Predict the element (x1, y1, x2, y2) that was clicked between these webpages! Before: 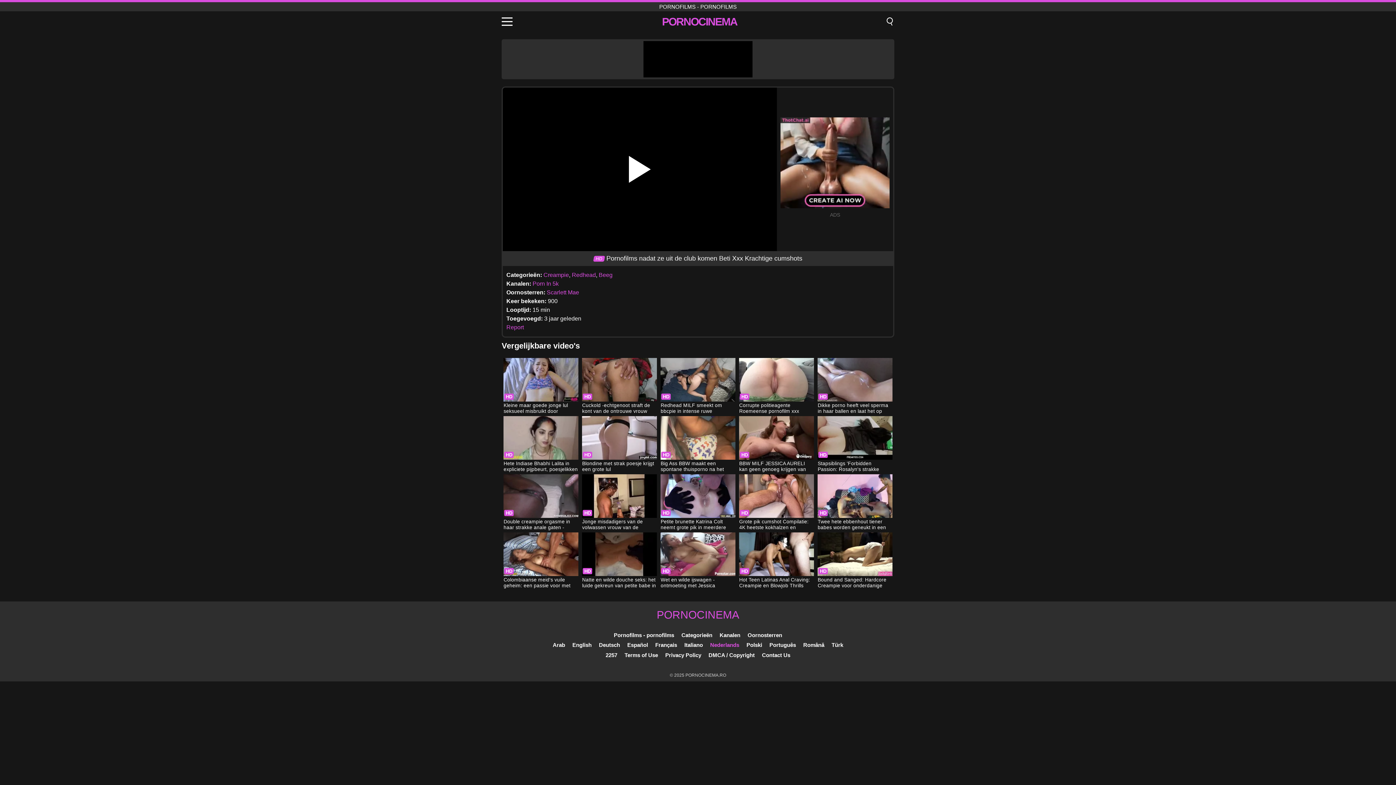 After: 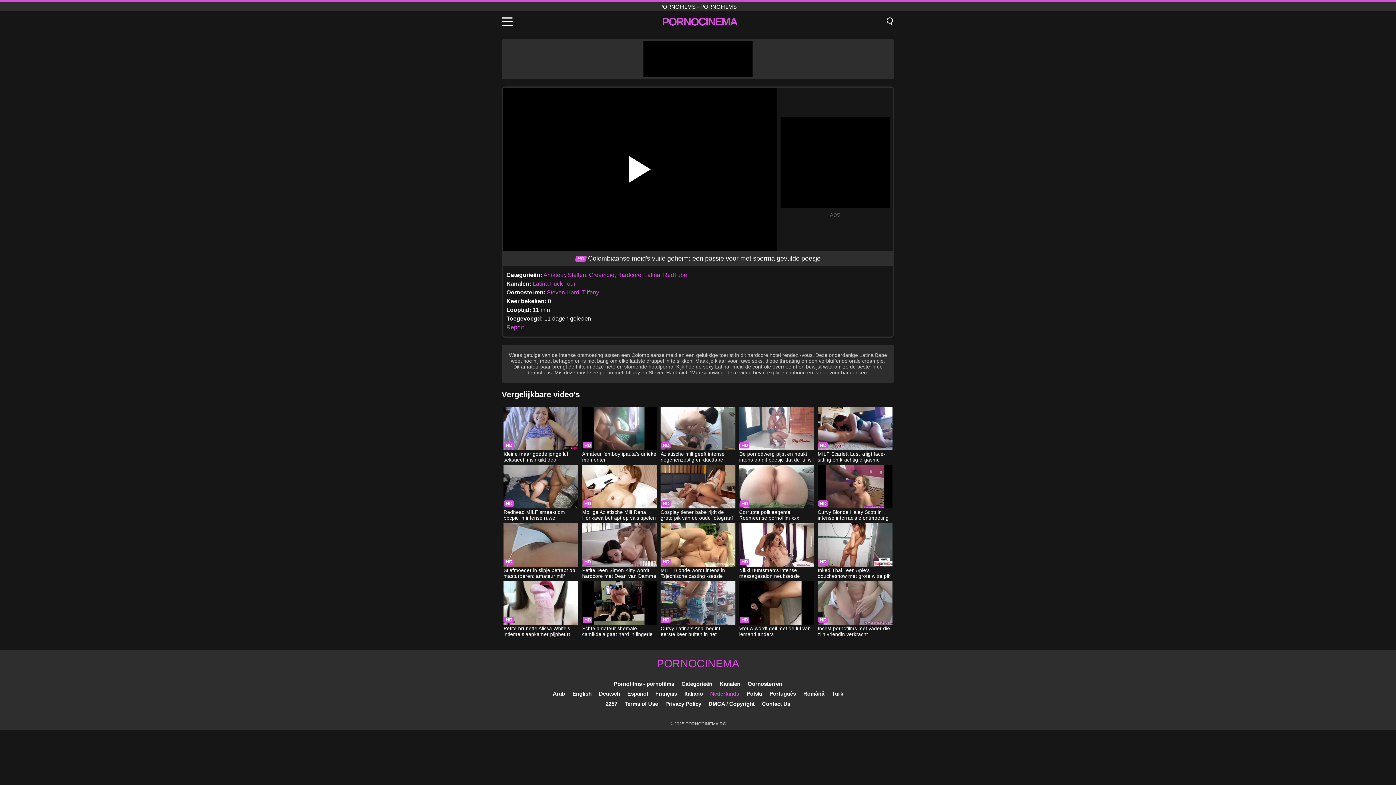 Action: label: Colombiaanse meid's vuile geheim: een passie voor met sperma gevulde poesje bbox: (503, 532, 578, 589)